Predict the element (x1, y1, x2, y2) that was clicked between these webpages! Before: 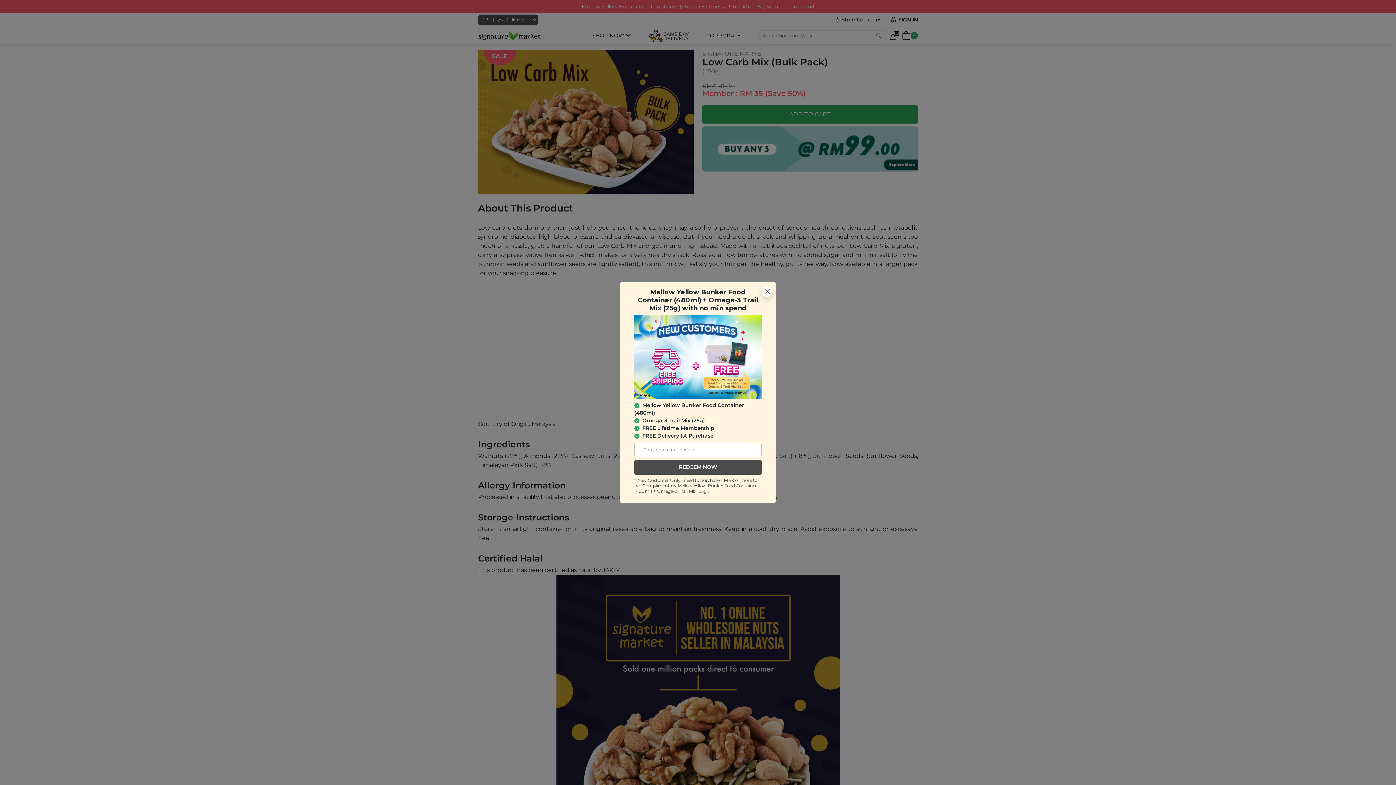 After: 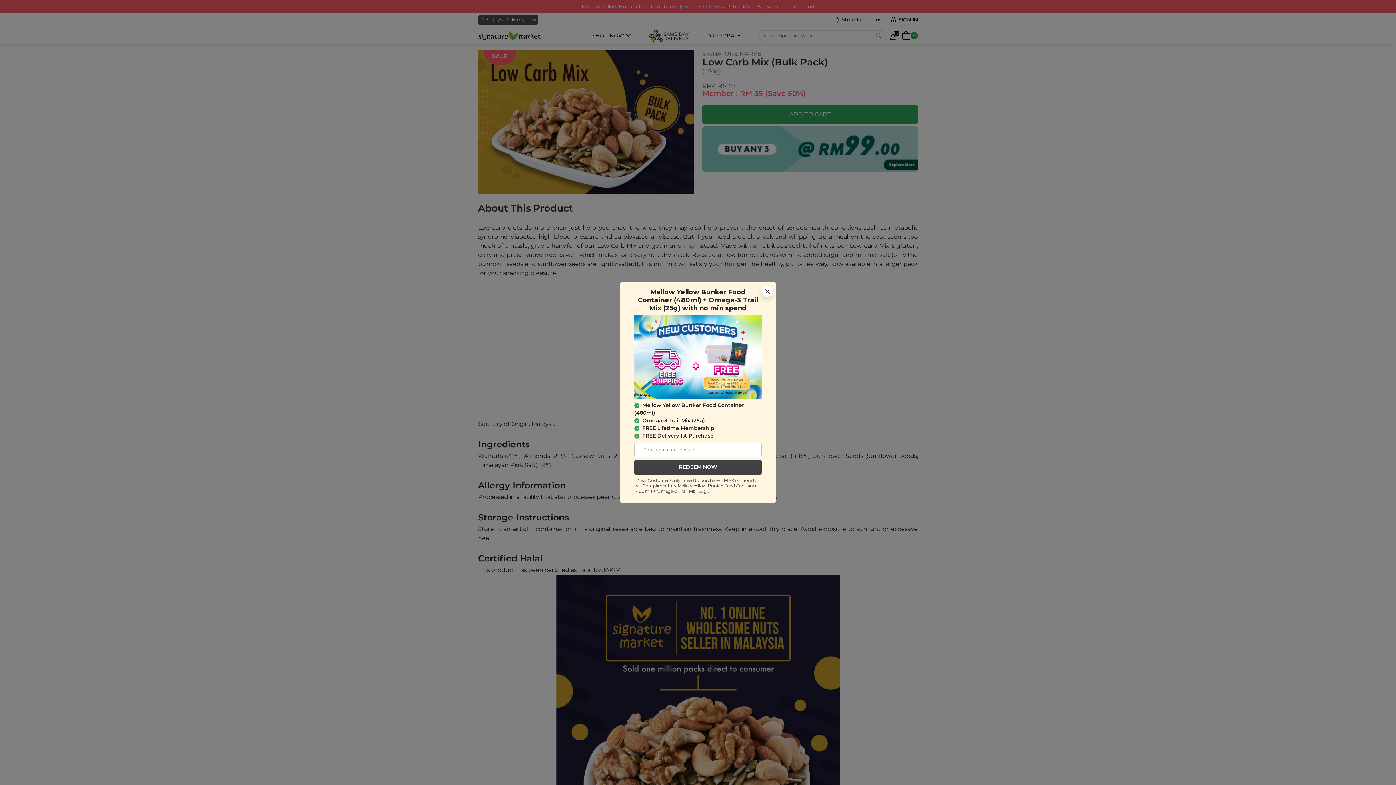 Action: label: REDEEM NOW bbox: (634, 460, 761, 474)